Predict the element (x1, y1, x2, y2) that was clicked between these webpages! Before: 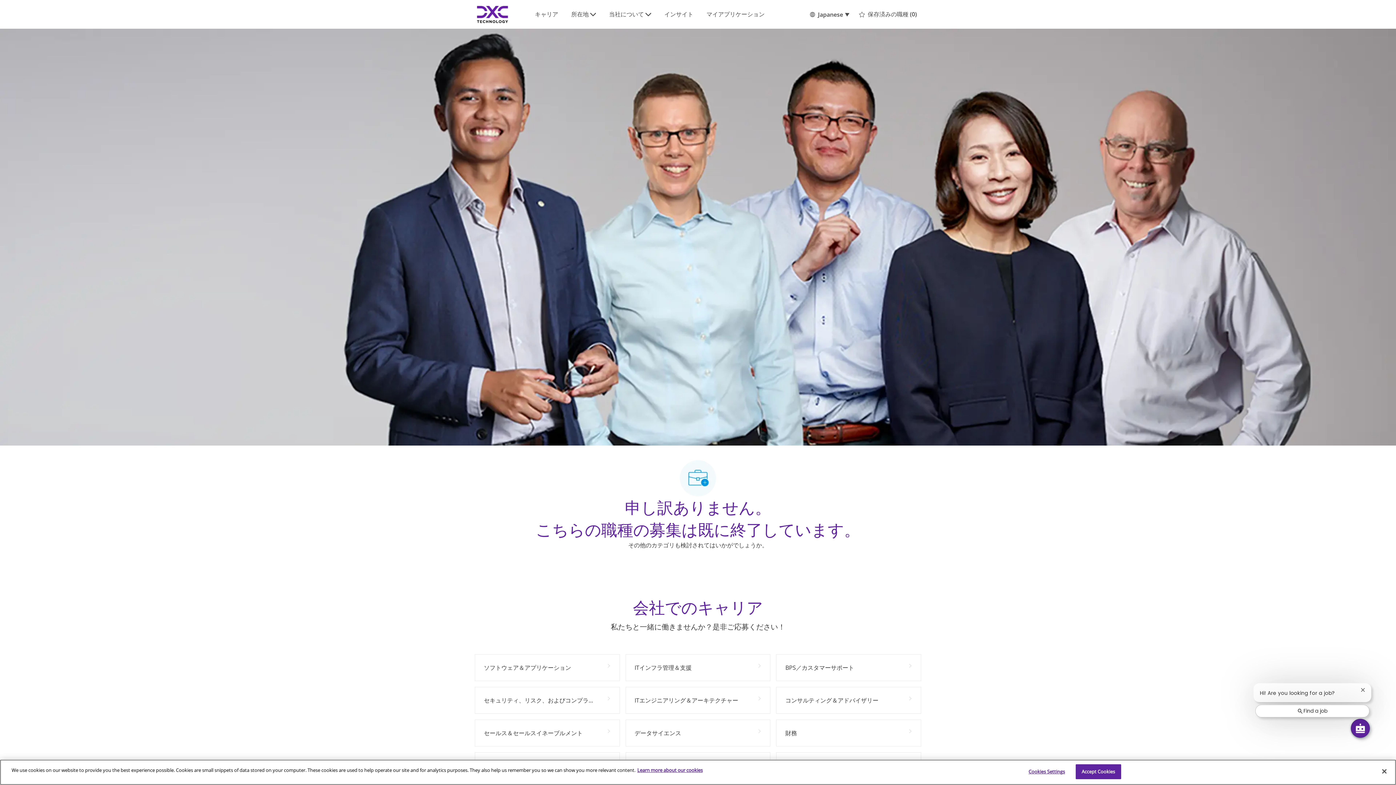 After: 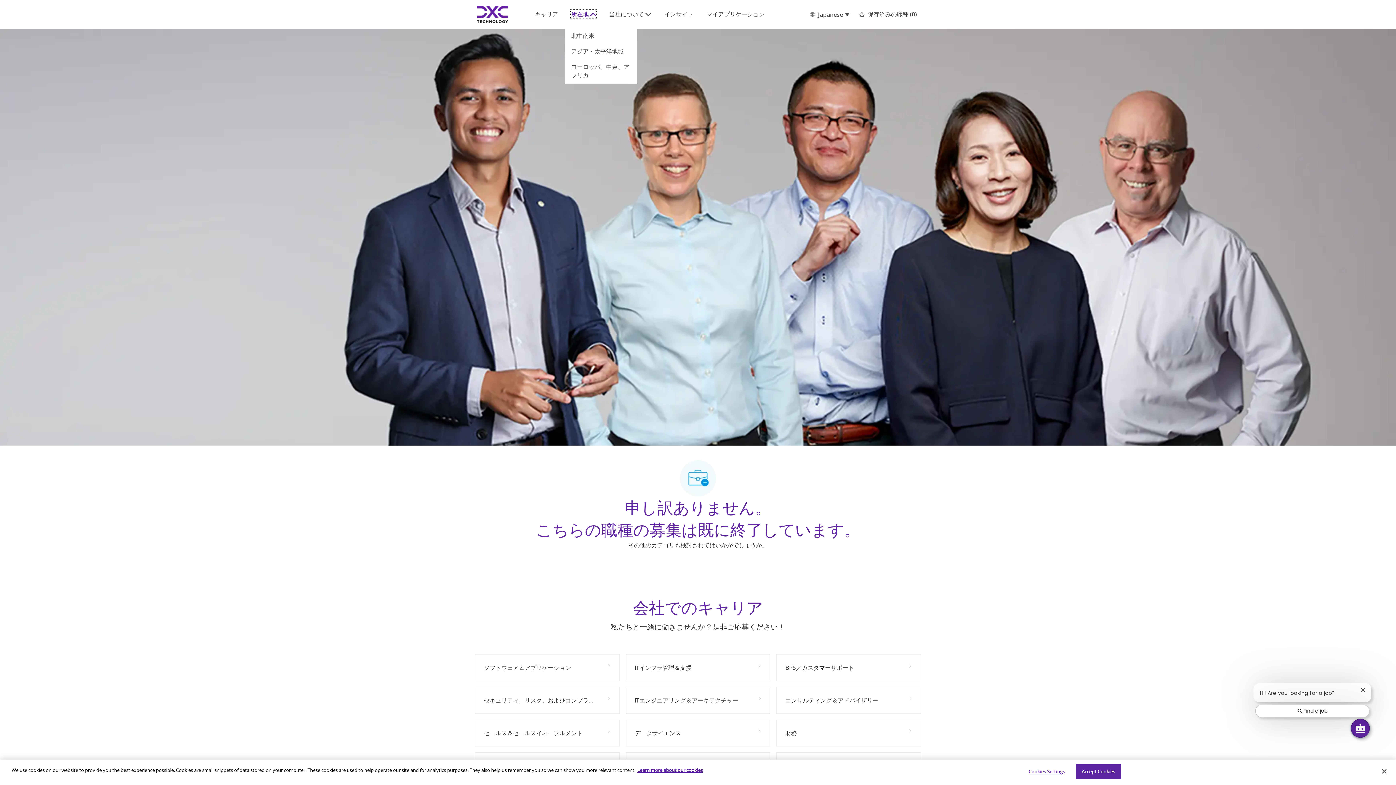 Action: bbox: (571, 10, 596, 18) label: 所在地